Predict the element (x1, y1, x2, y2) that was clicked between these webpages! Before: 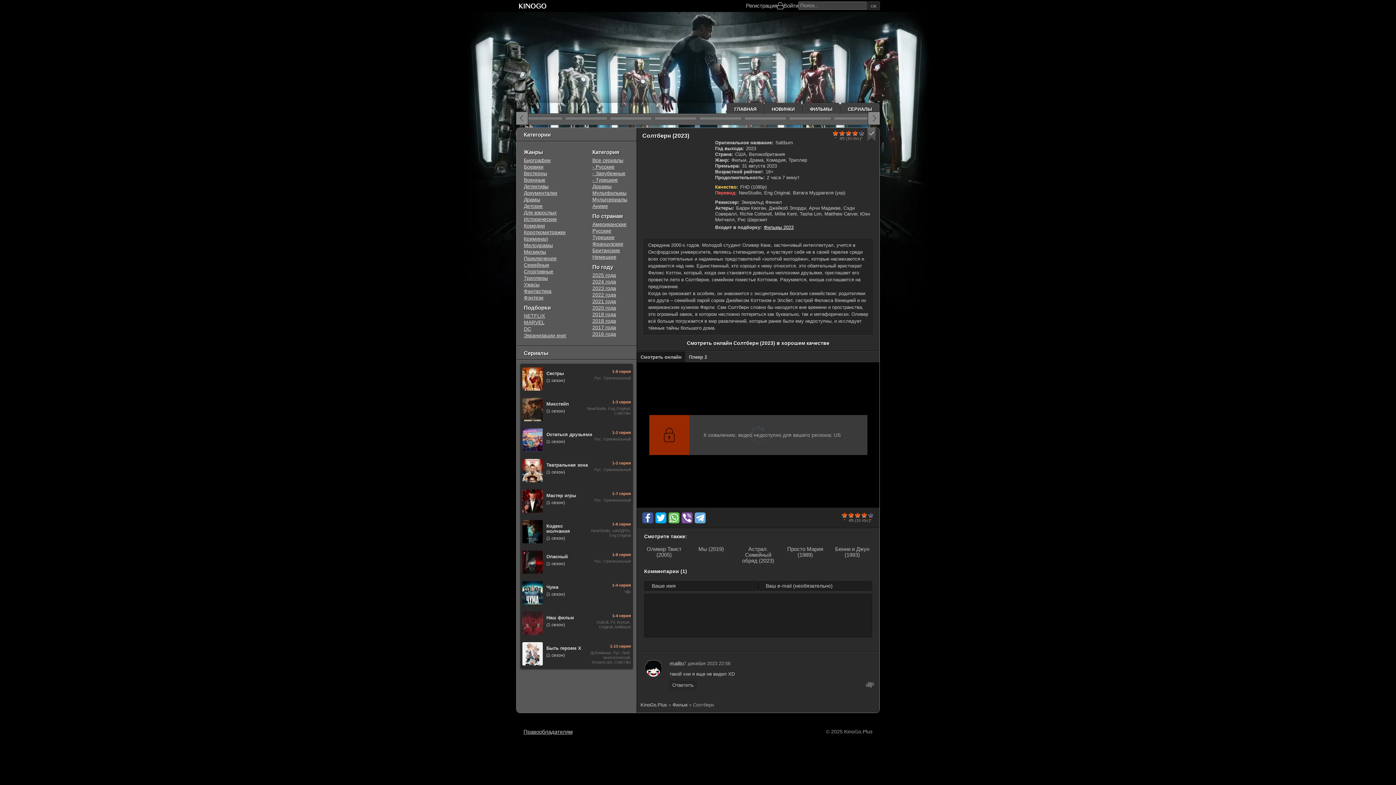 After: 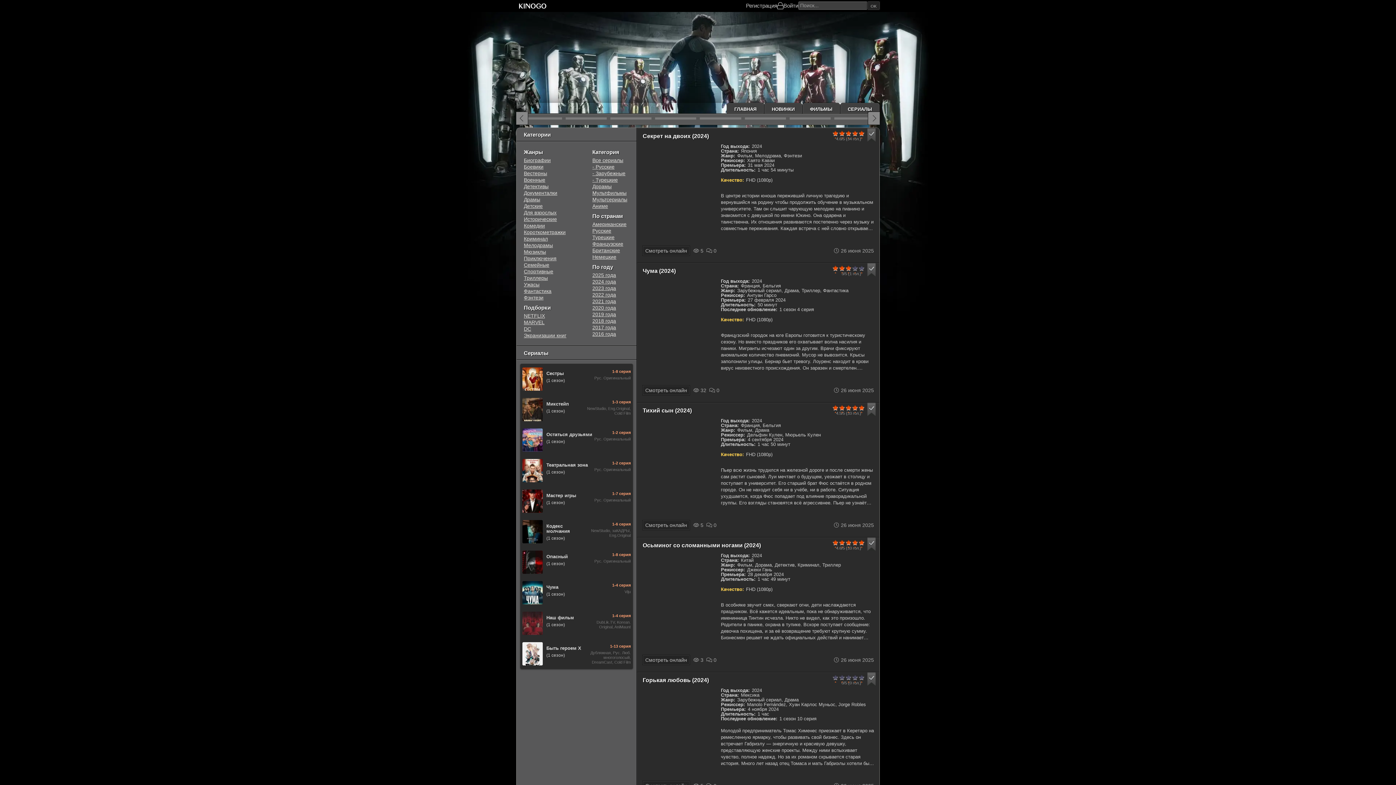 Action: bbox: (592, 278, 629, 285) label: 2024 года